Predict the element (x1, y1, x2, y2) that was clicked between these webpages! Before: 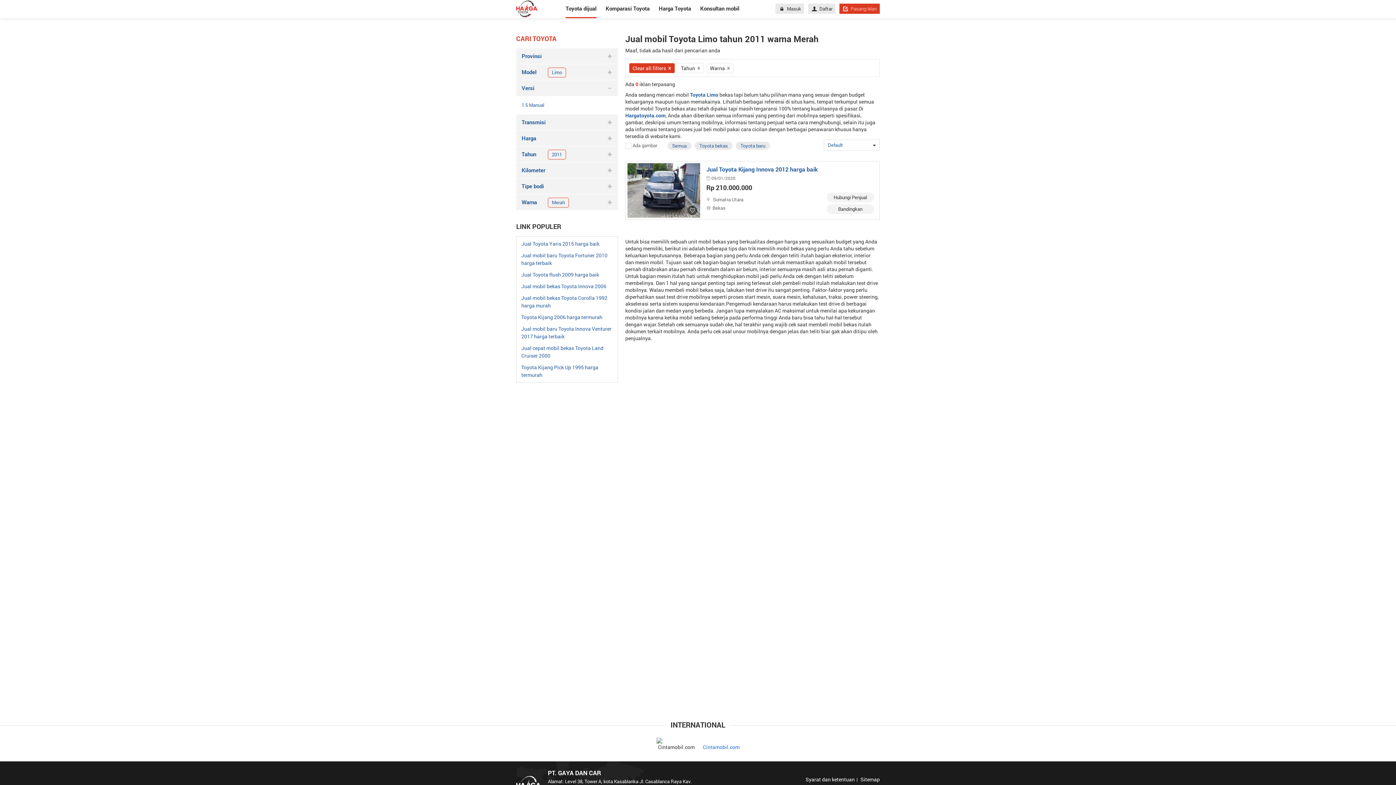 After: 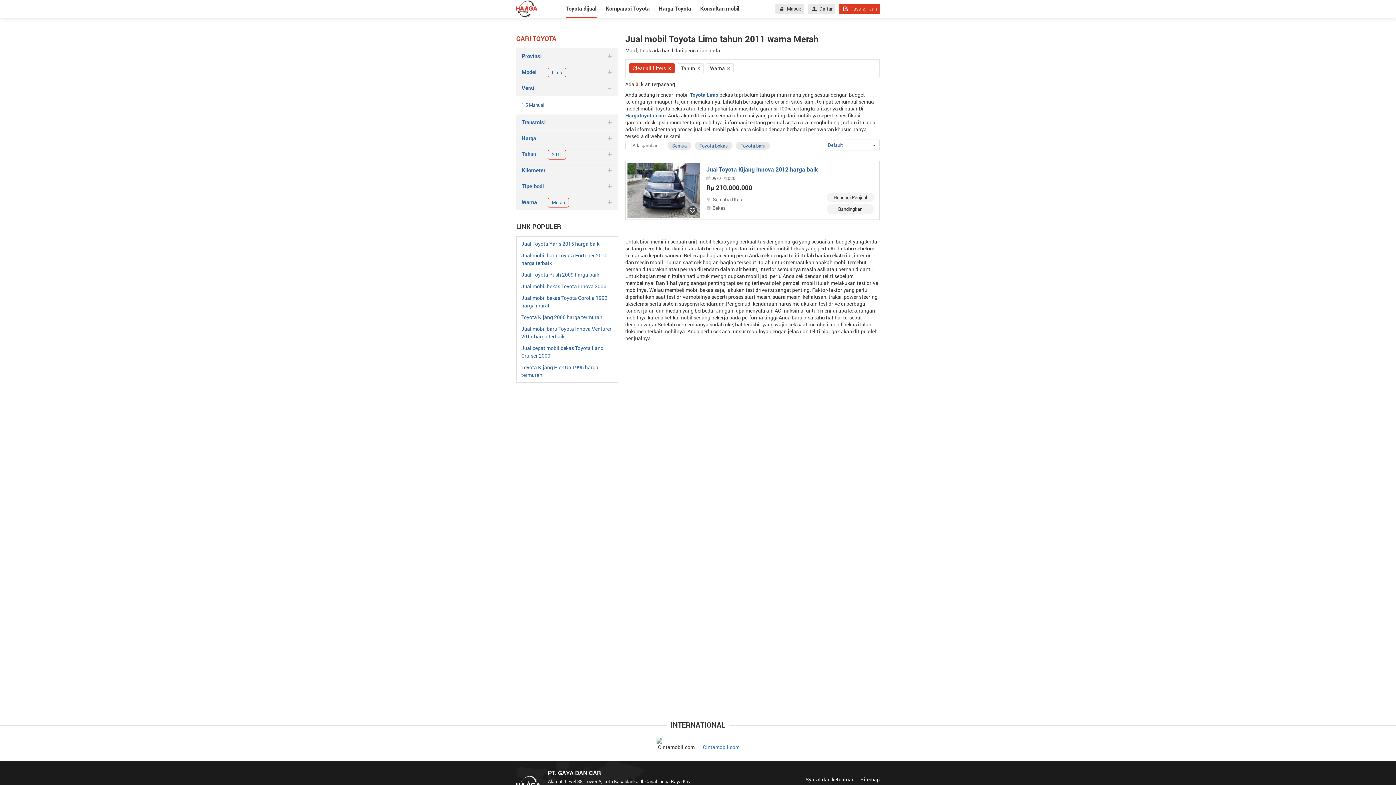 Action: bbox: (694, 141, 732, 149) label: Toyota bekas